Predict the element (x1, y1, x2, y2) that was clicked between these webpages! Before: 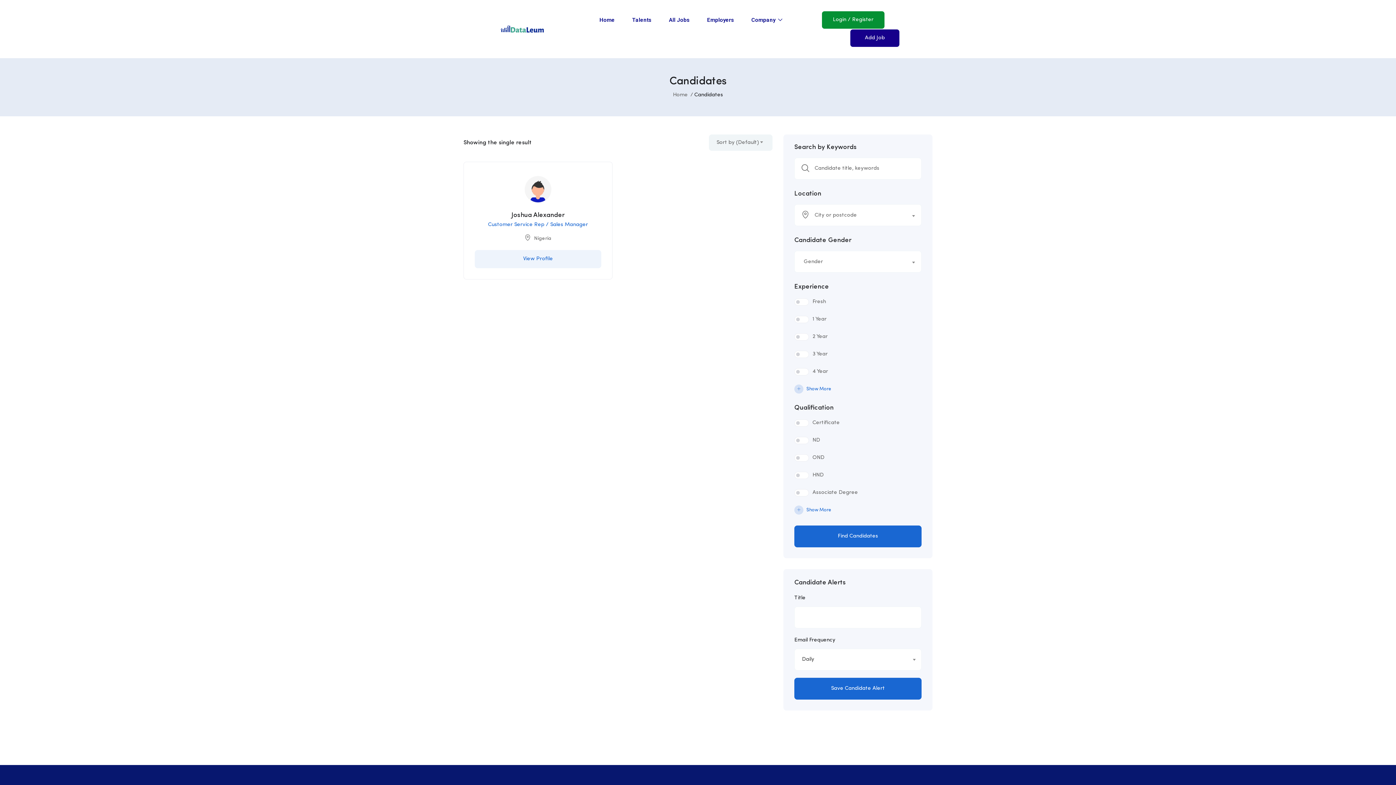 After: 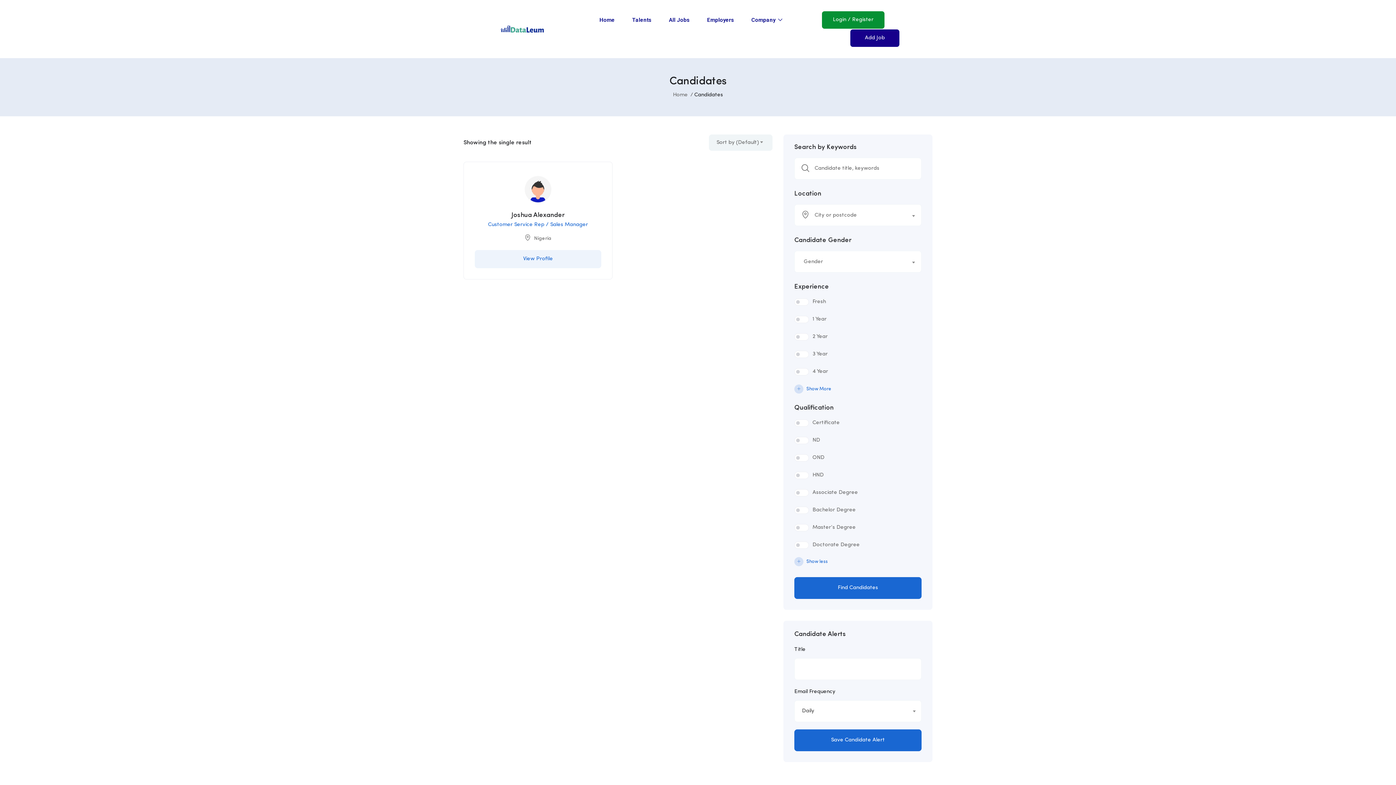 Action: bbox: (794, 505, 921, 514) label:  Show More